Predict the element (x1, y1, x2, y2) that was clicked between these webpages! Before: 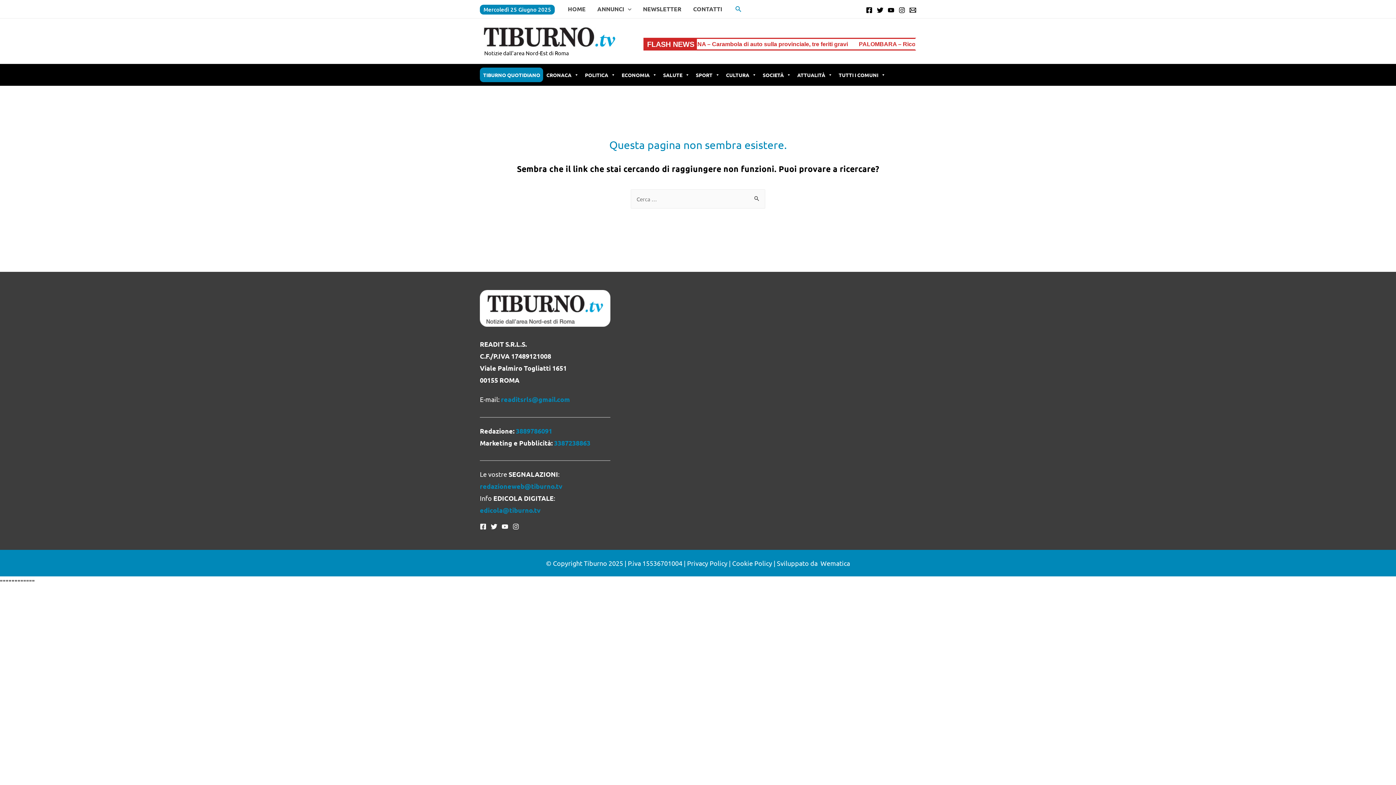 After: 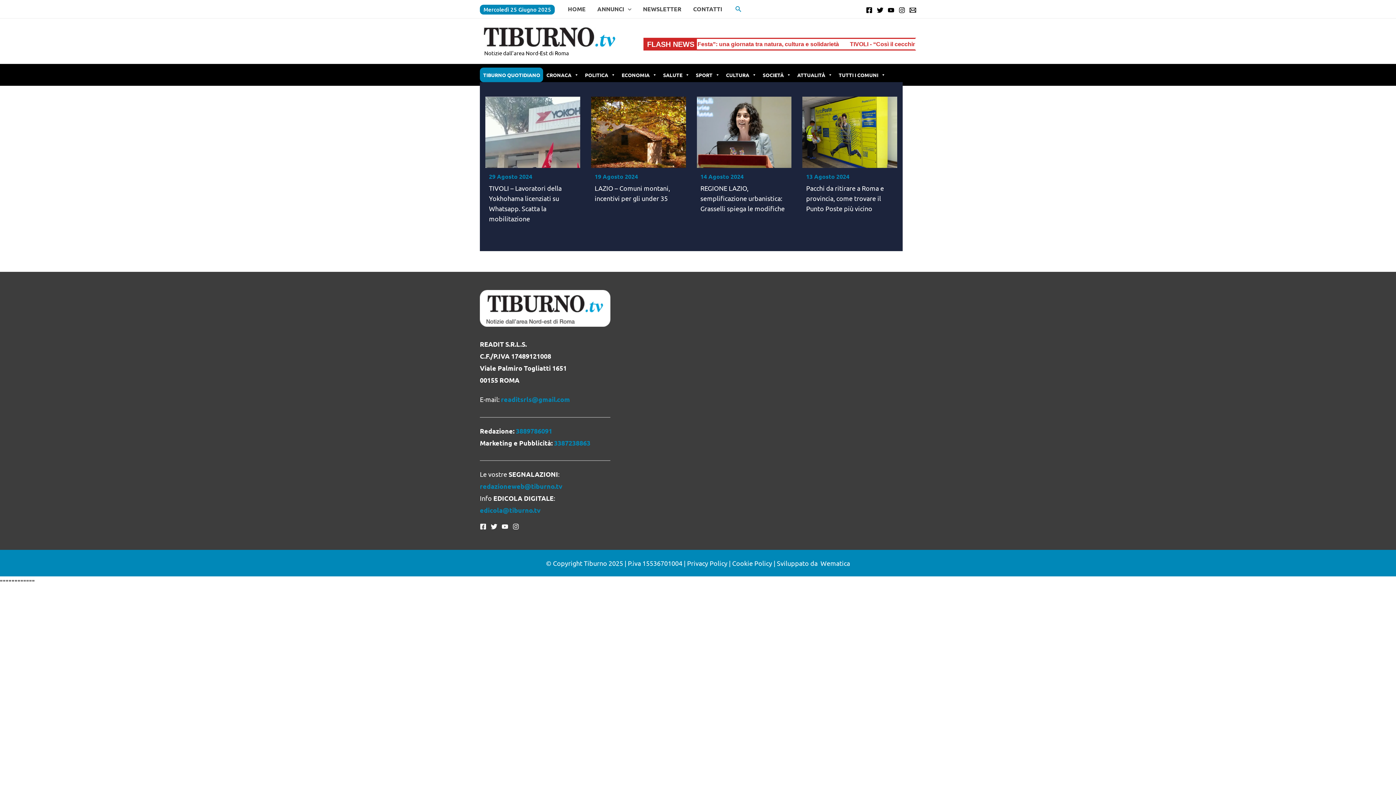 Action: label: ECONOMIA bbox: (618, 67, 660, 82)